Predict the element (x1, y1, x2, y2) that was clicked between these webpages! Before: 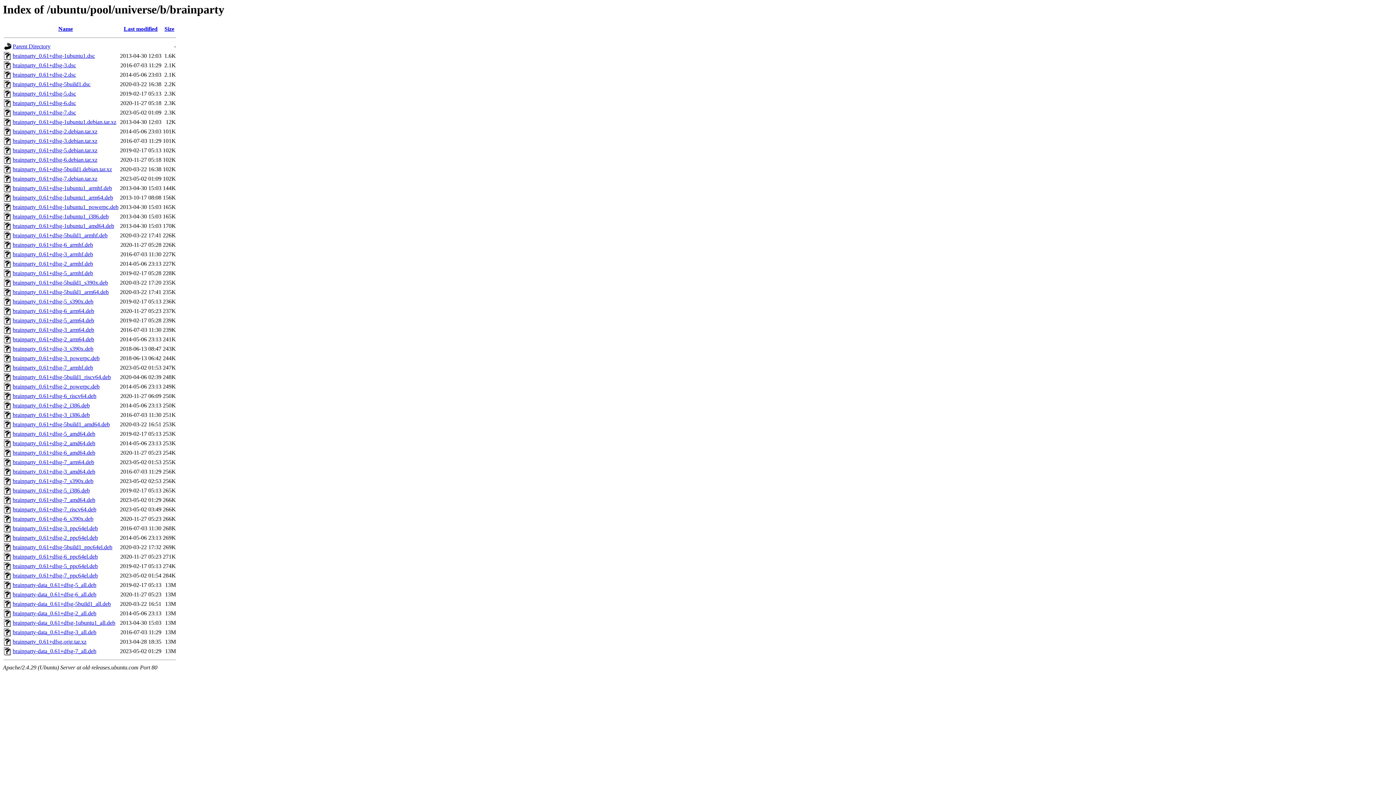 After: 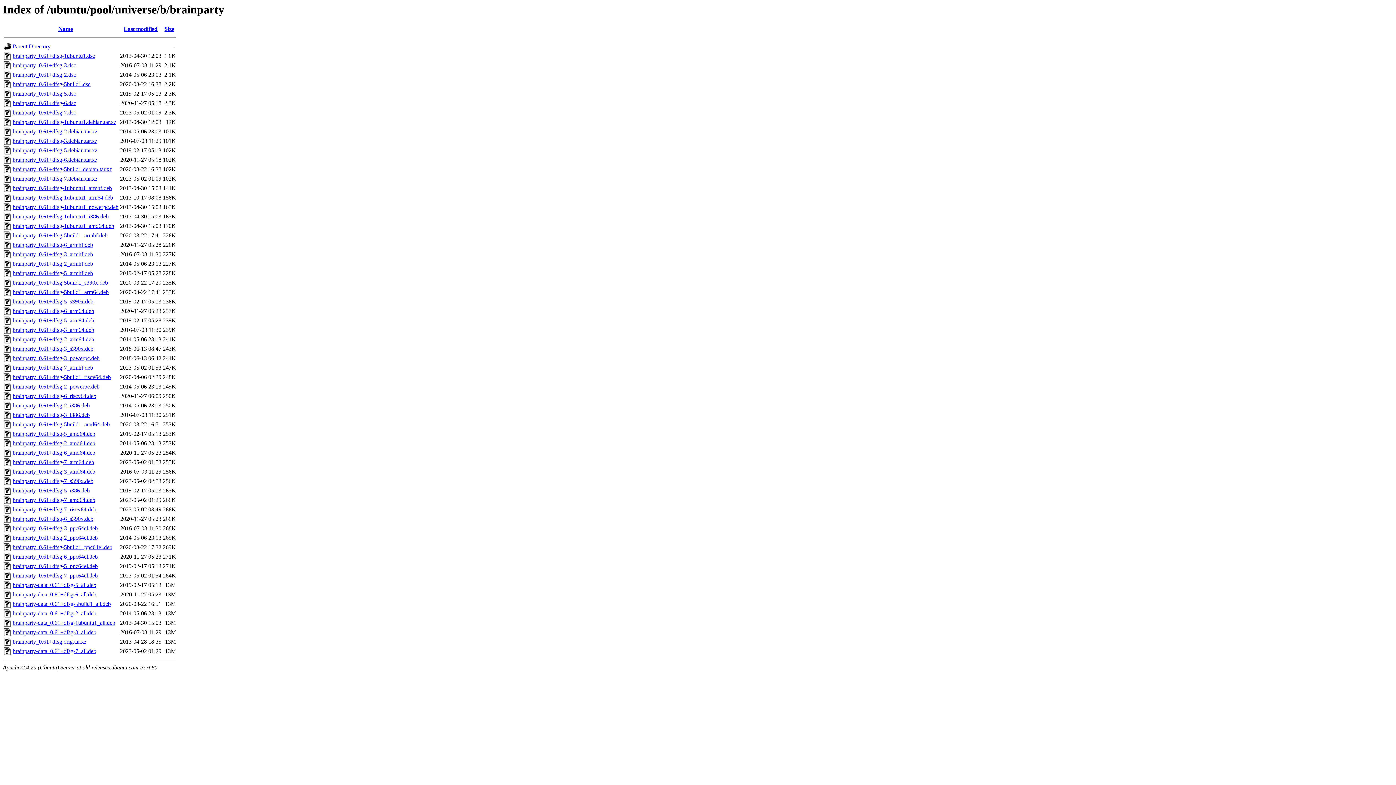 Action: bbox: (12, 336, 94, 342) label: brainparty_0.61+dfsg-2_arm64.deb